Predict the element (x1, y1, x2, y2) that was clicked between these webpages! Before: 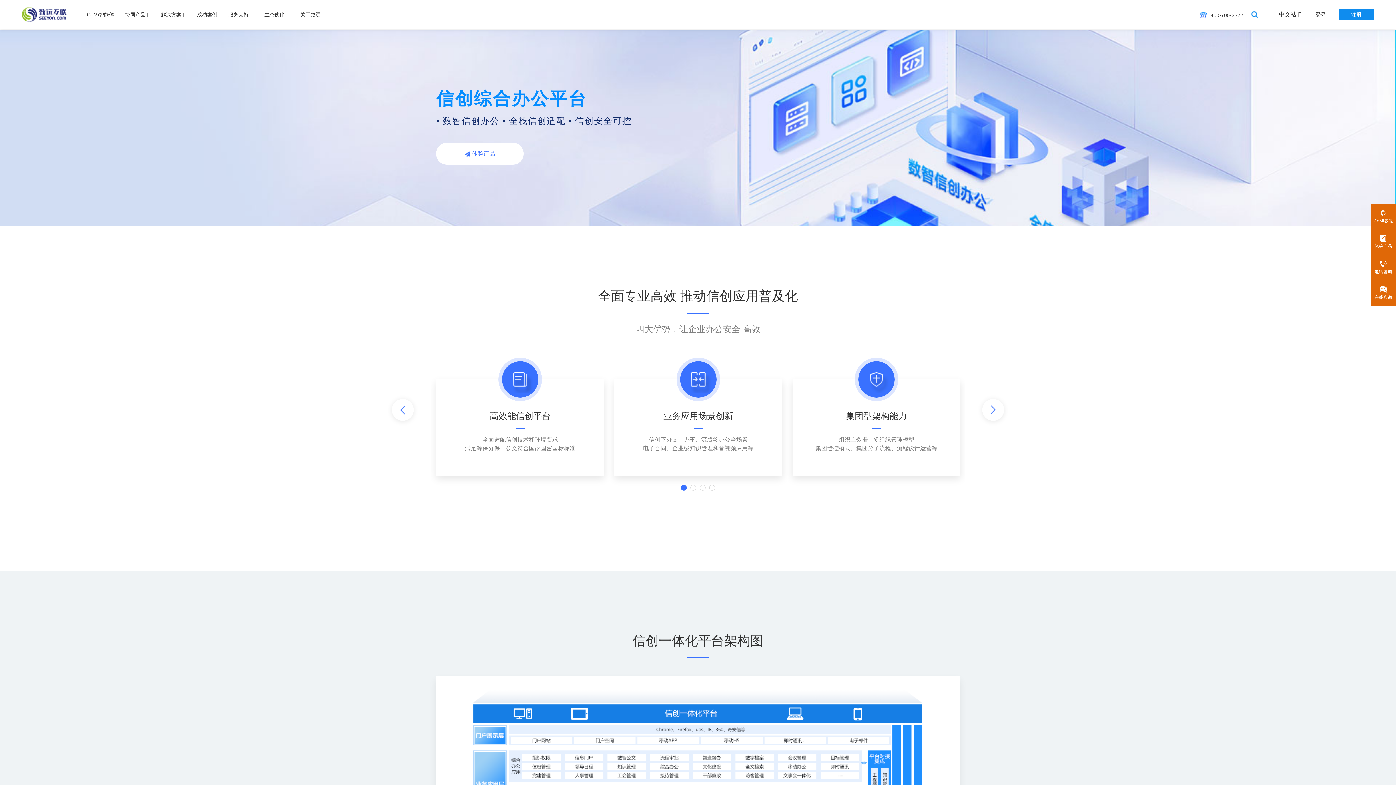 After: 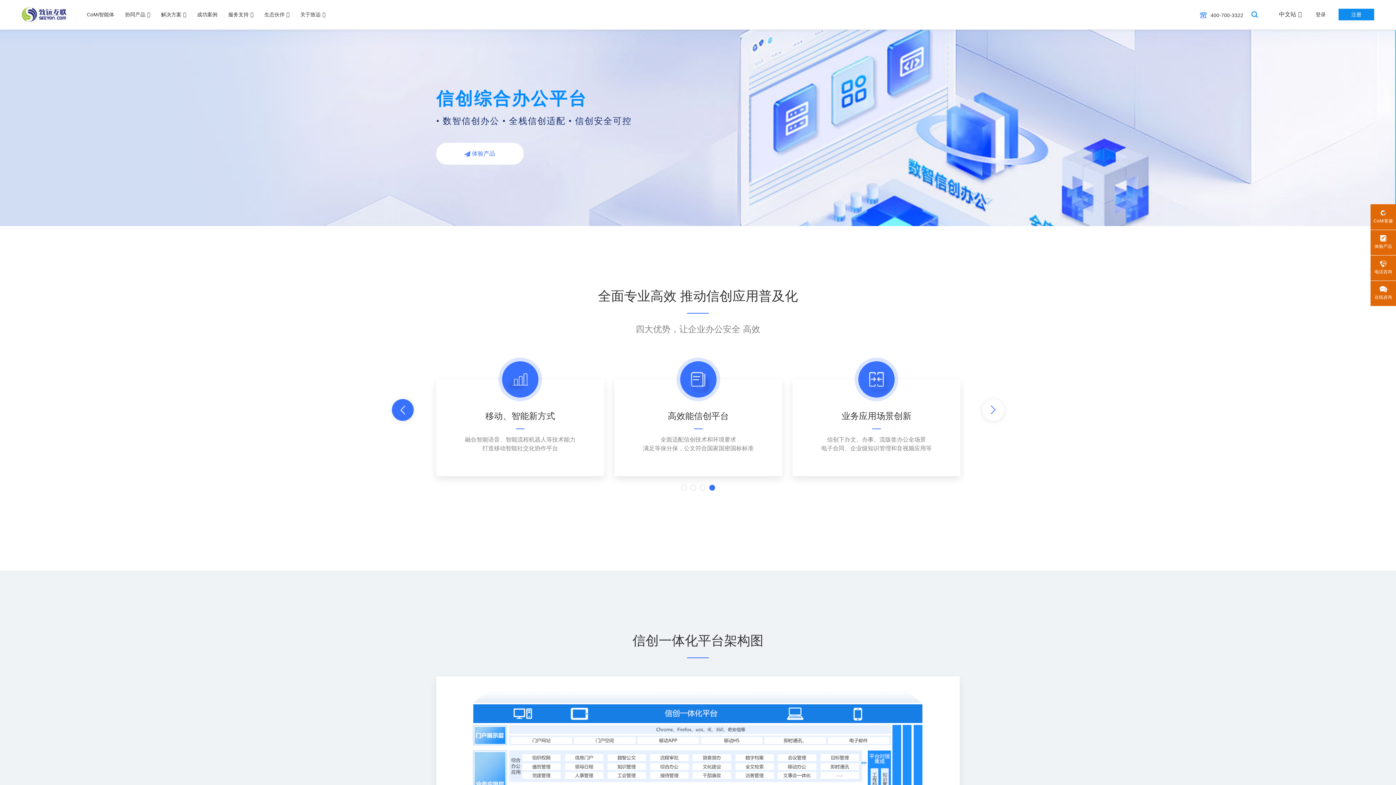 Action: bbox: (392, 399, 413, 421) label: Previous